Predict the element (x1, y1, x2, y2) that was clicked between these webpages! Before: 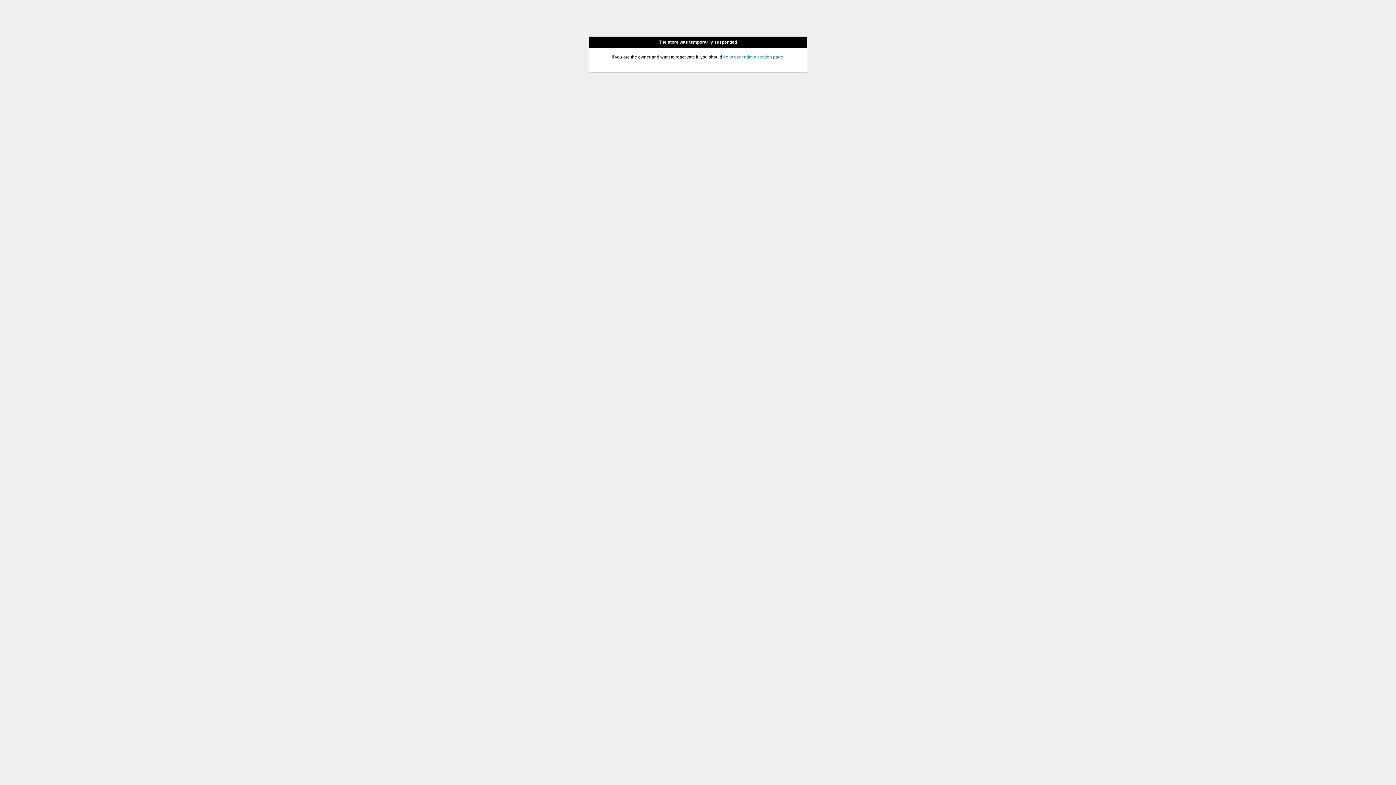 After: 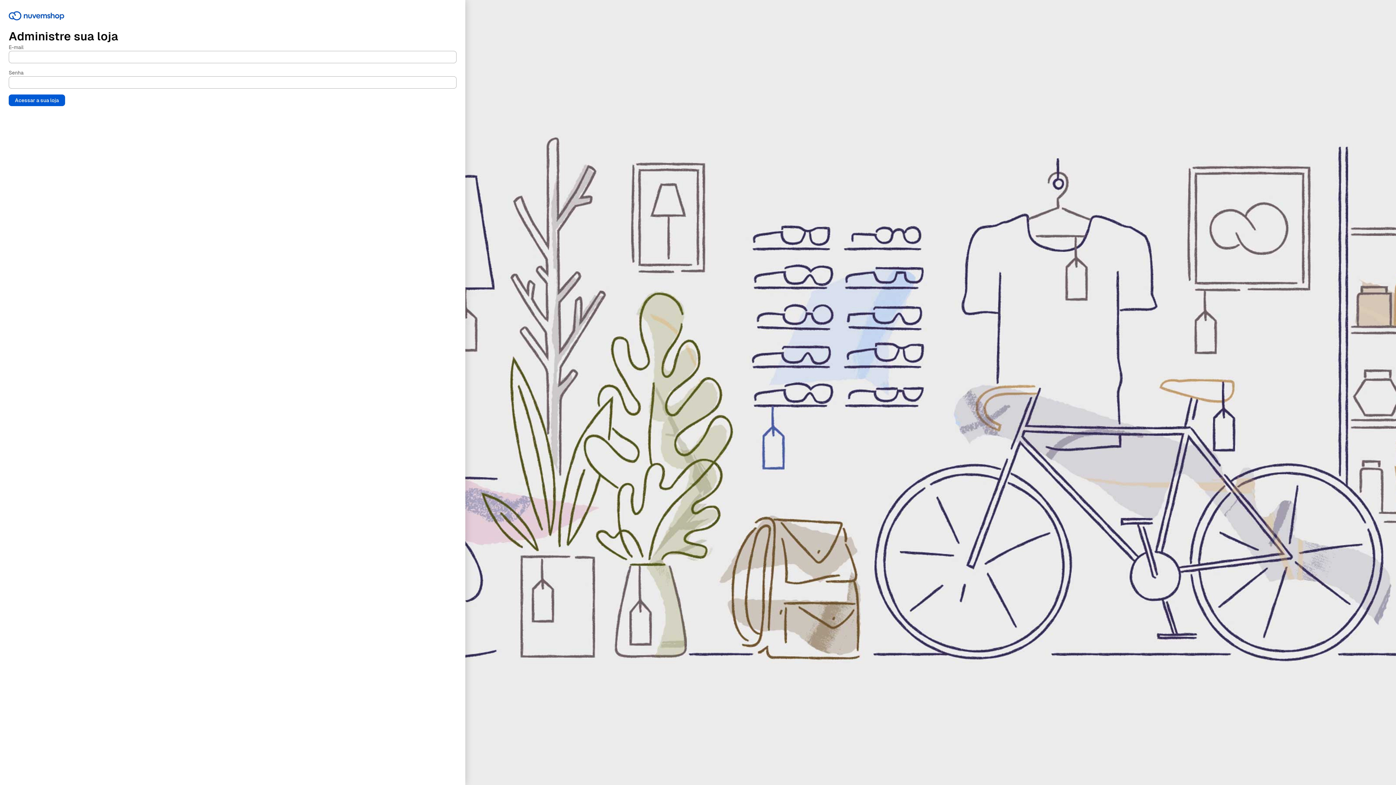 Action: bbox: (723, 54, 783, 59) label: go to your administration page